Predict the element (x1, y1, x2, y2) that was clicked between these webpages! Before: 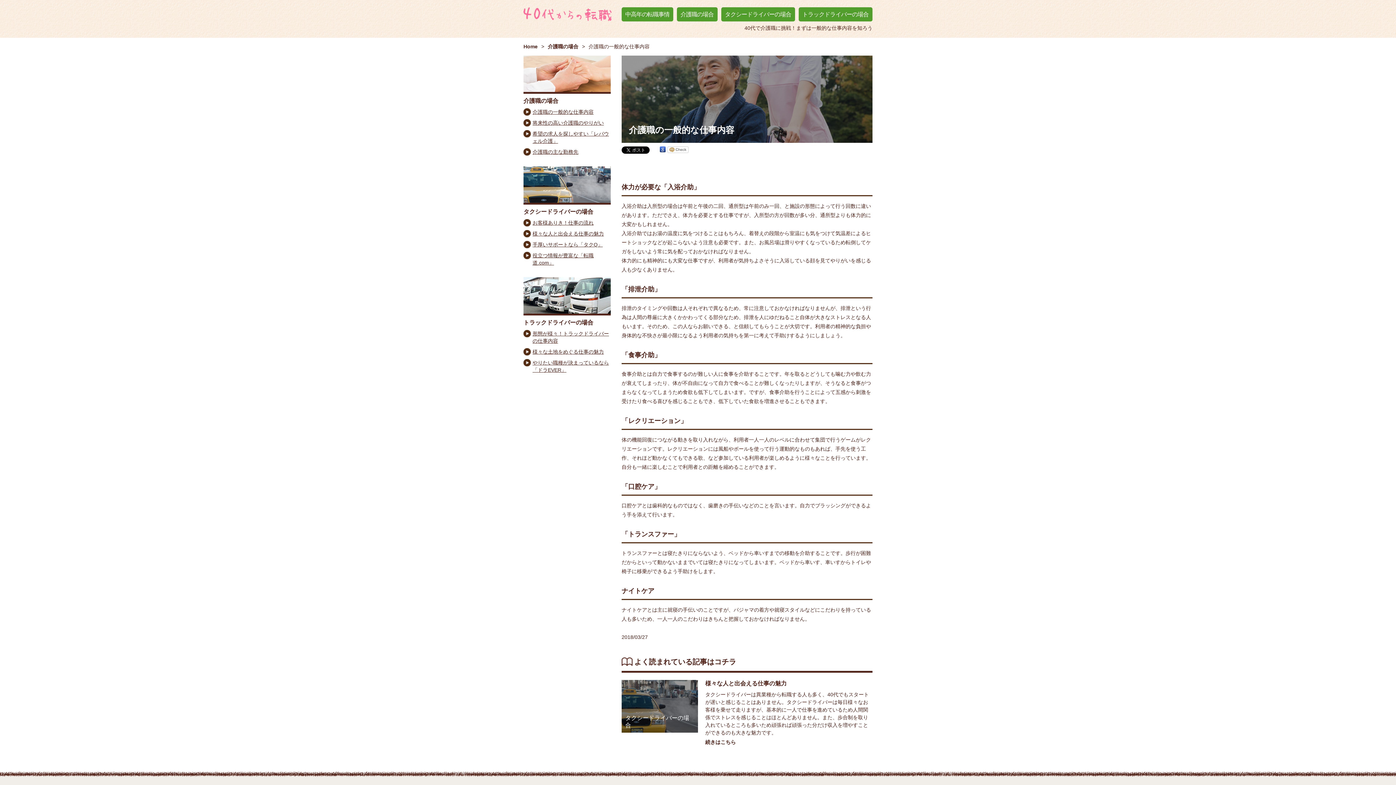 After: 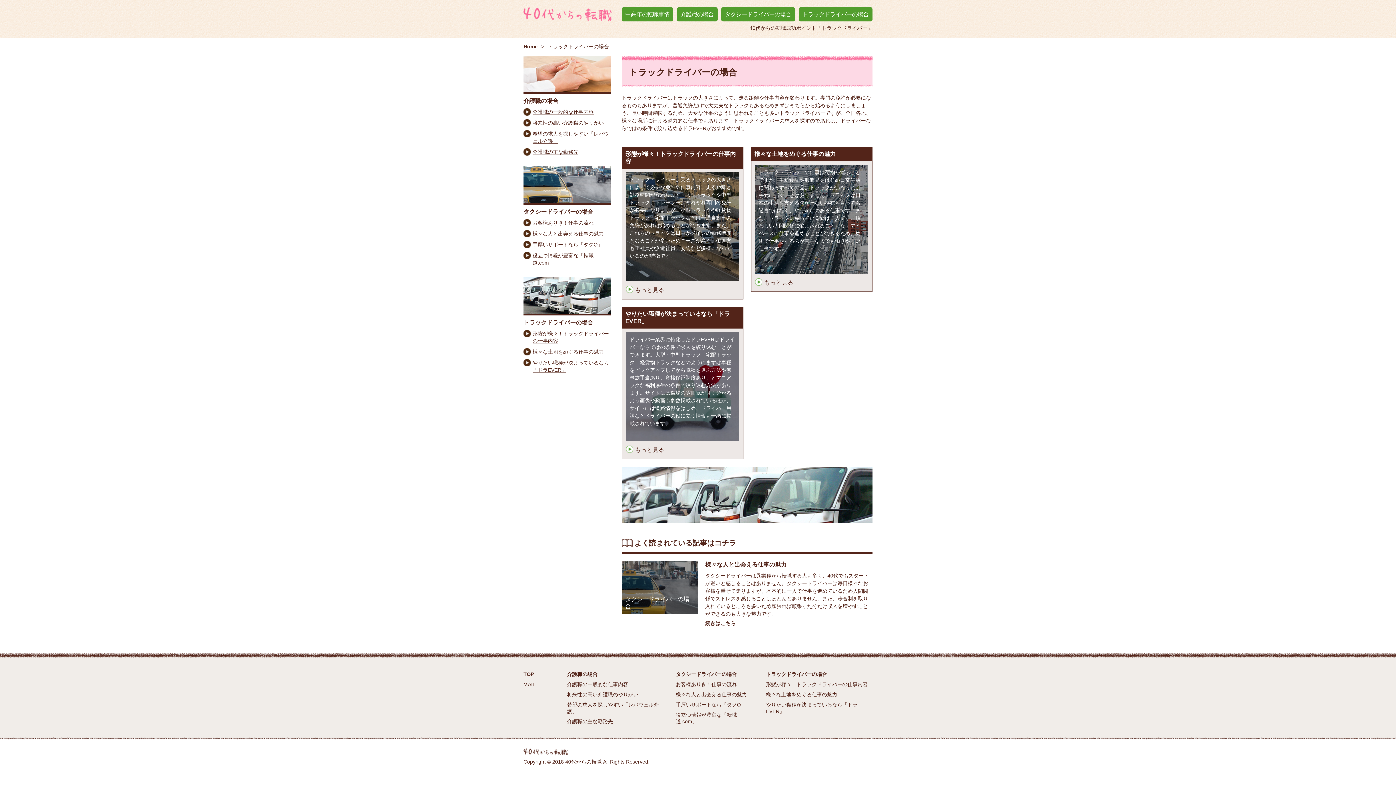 Action: bbox: (523, 277, 610, 330) label: トラックドライバーの場合